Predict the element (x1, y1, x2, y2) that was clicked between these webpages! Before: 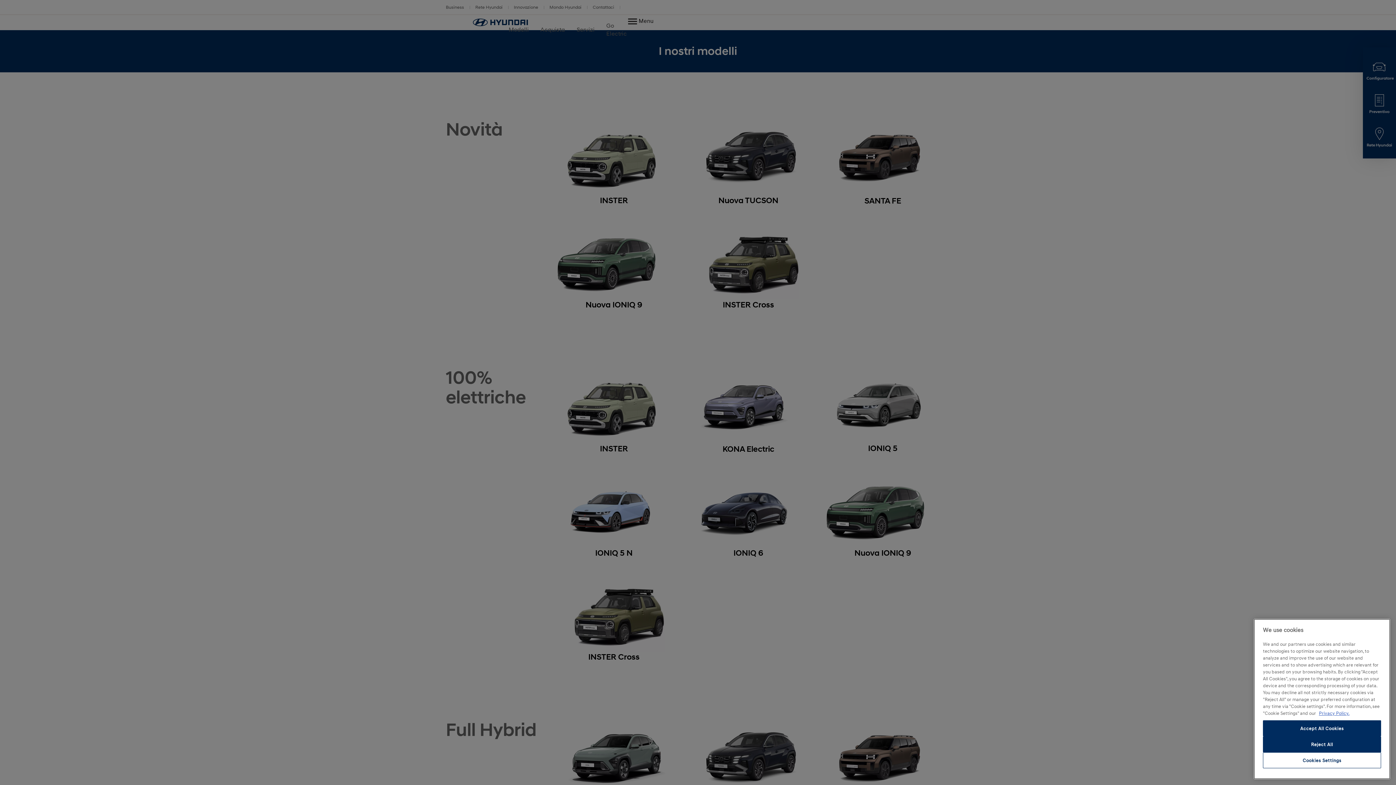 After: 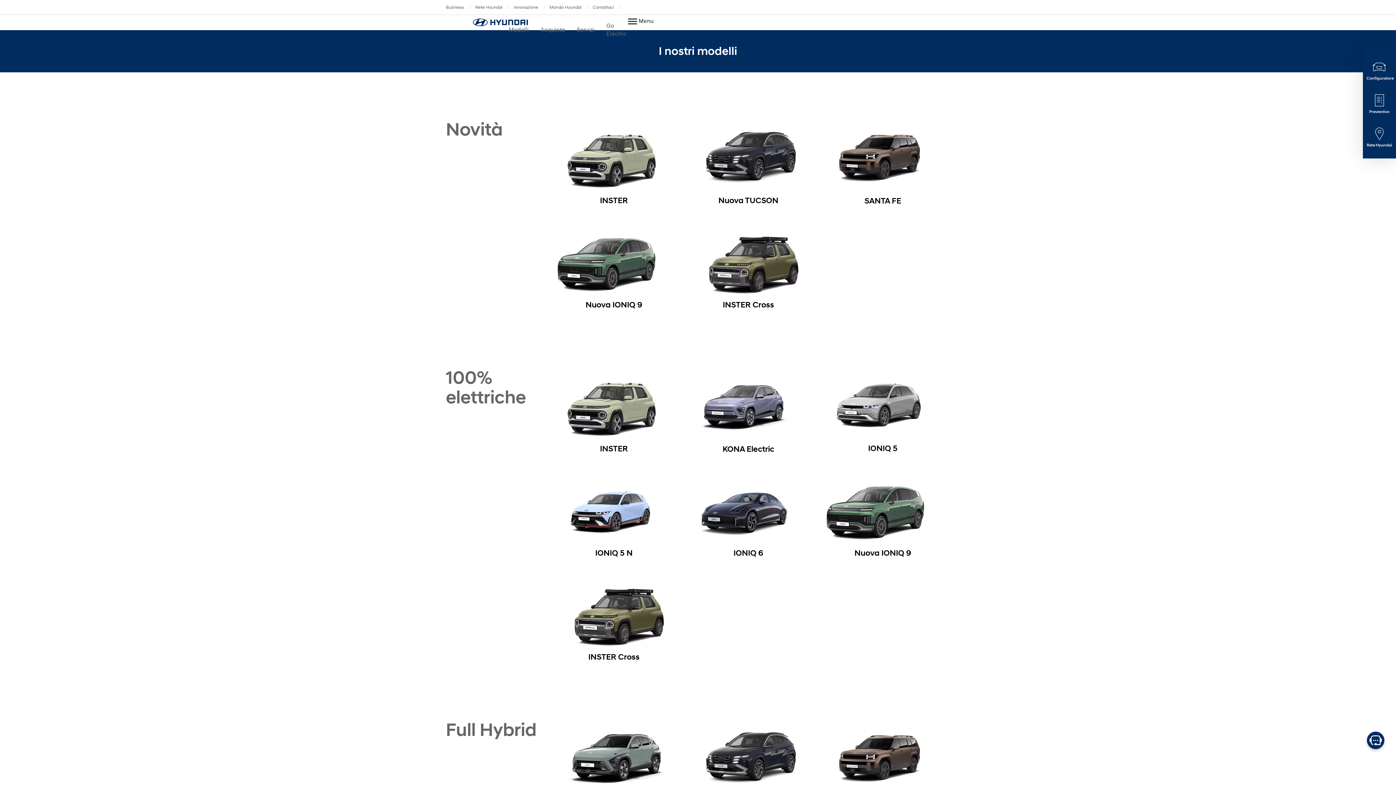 Action: label: Accept All Cookies bbox: (1263, 720, 1381, 736)